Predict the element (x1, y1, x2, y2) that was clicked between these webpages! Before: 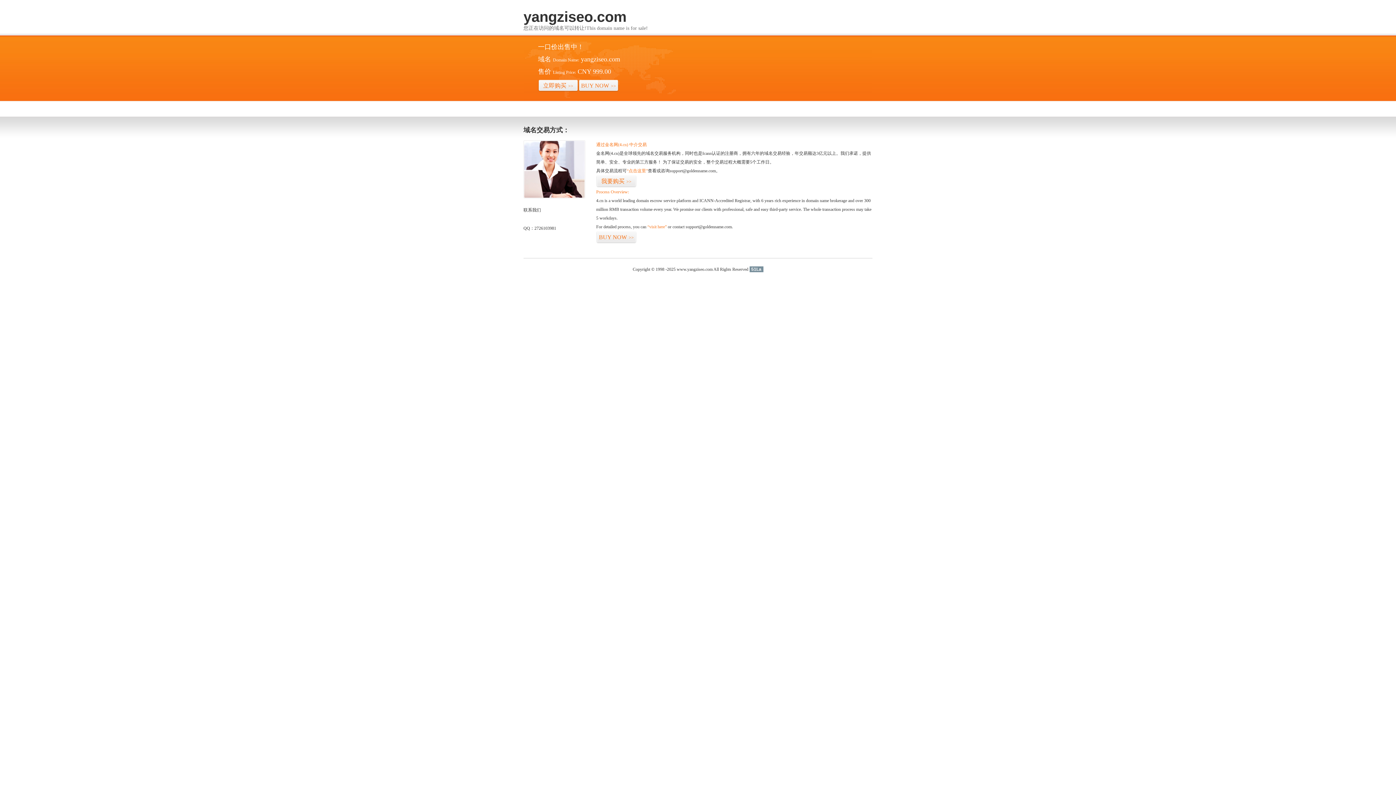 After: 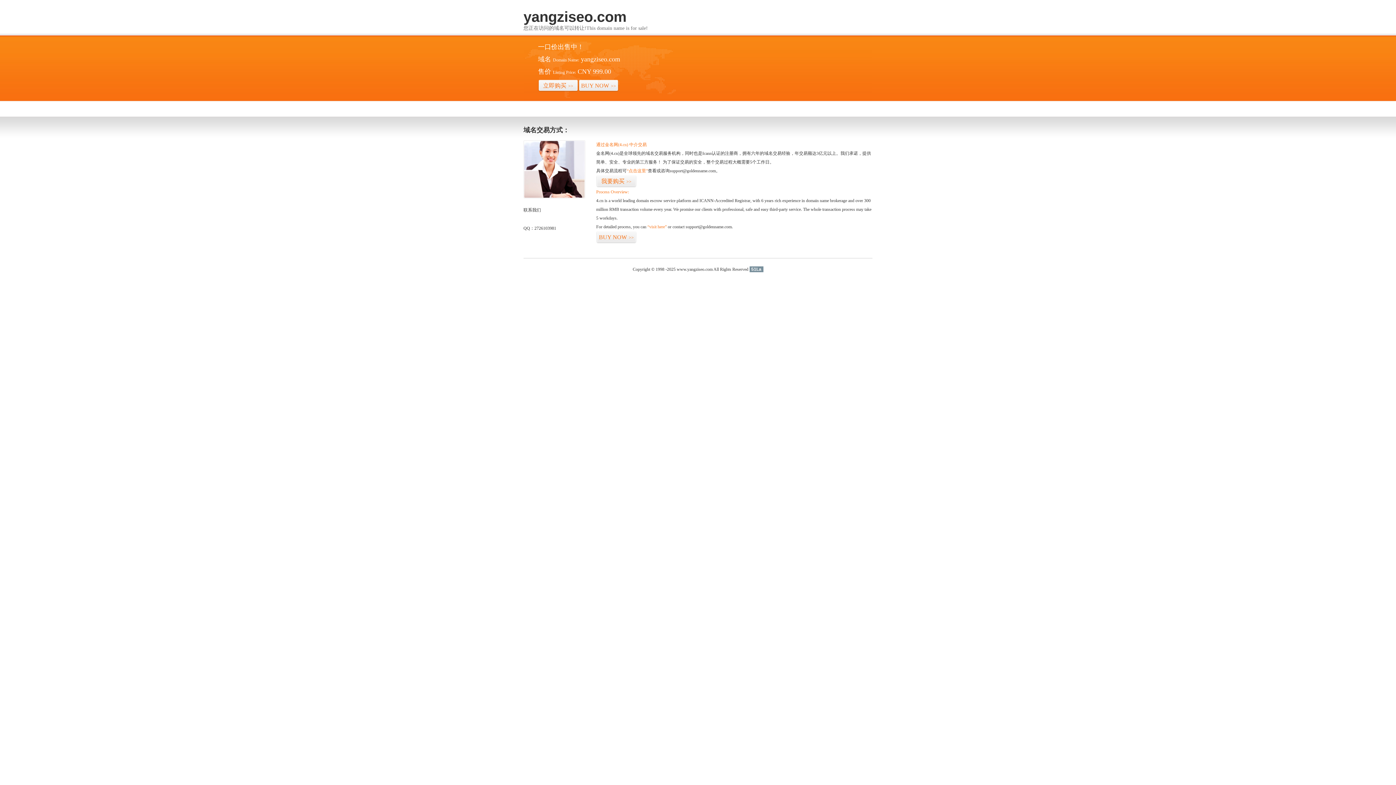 Action: label: 51La bbox: (749, 266, 763, 272)